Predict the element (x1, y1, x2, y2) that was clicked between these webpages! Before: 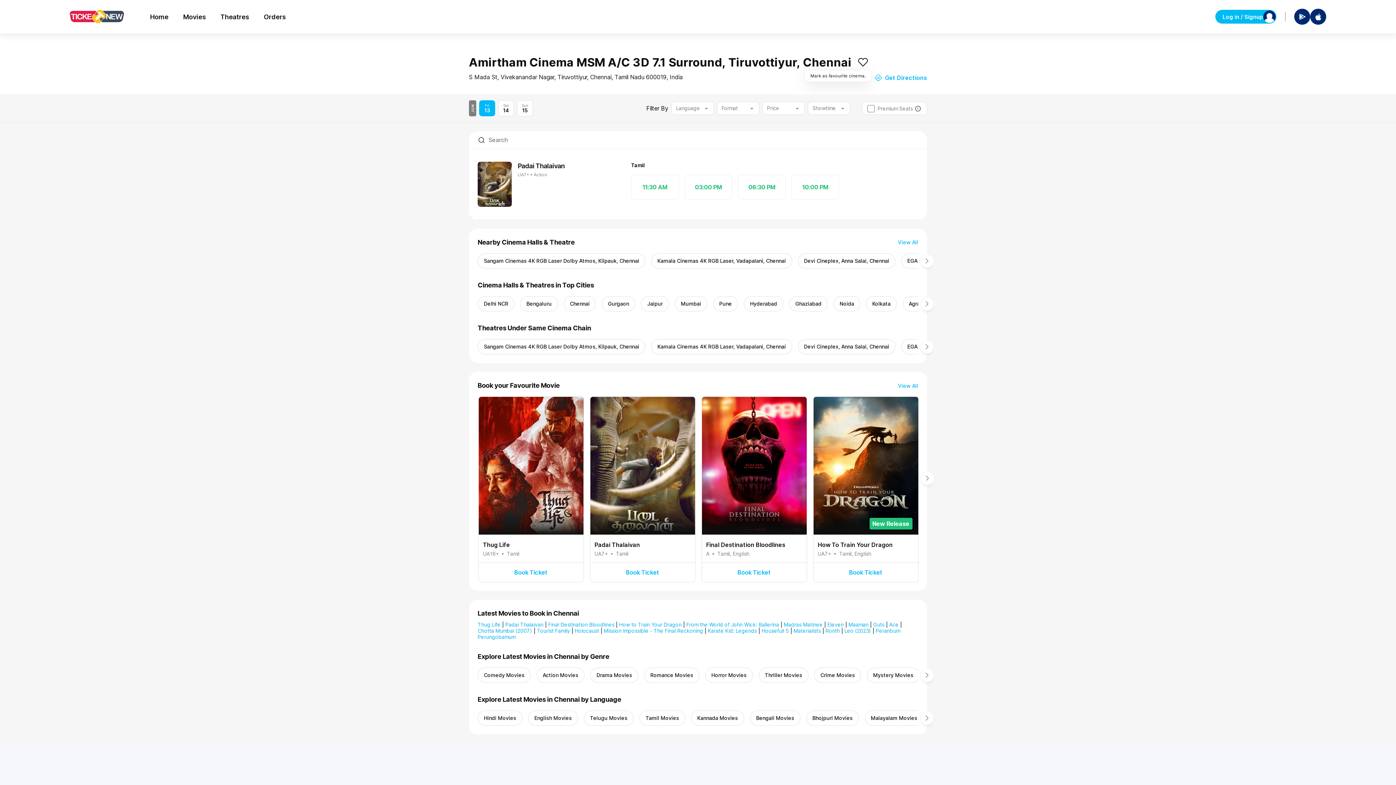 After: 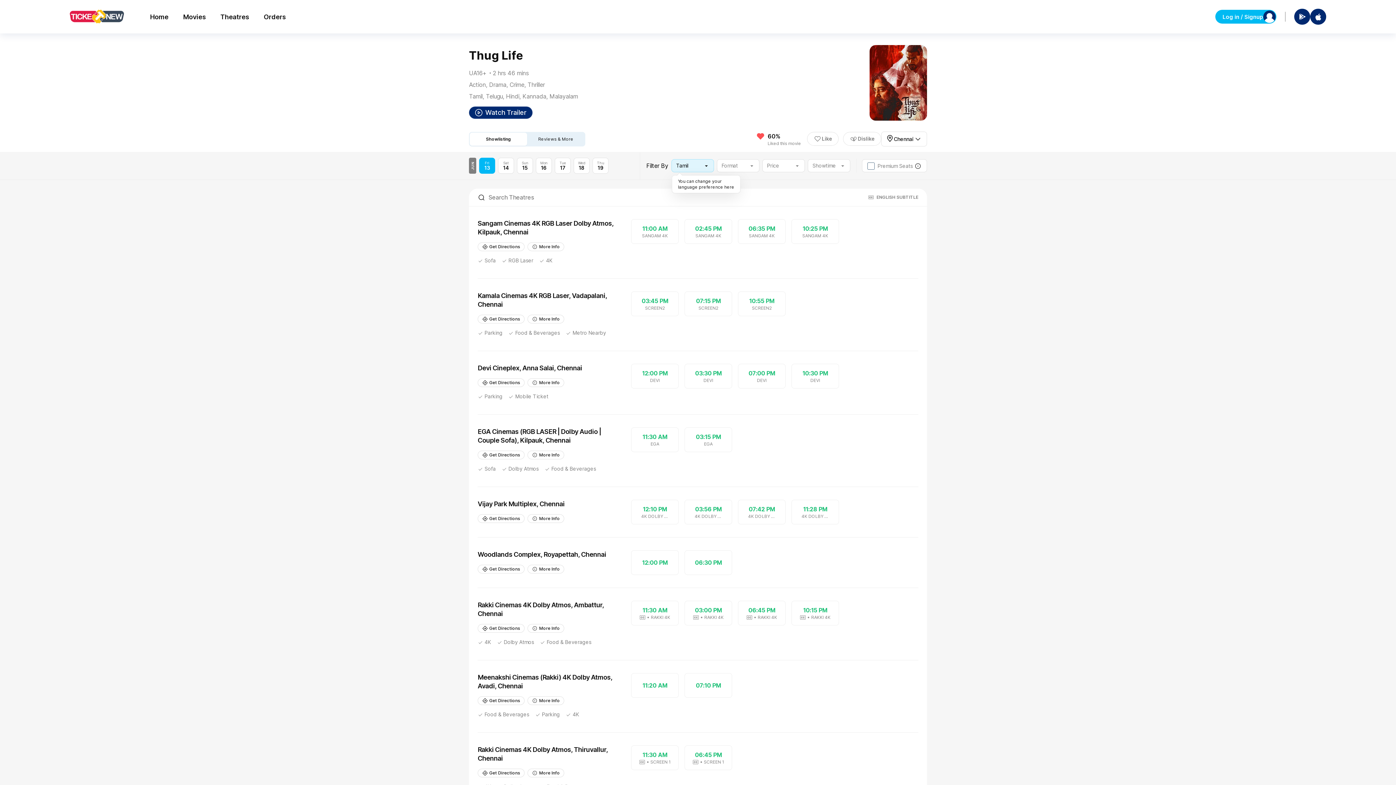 Action: label: Thug Life
UA16+
Tamil bbox: (478, 418, 583, 584)